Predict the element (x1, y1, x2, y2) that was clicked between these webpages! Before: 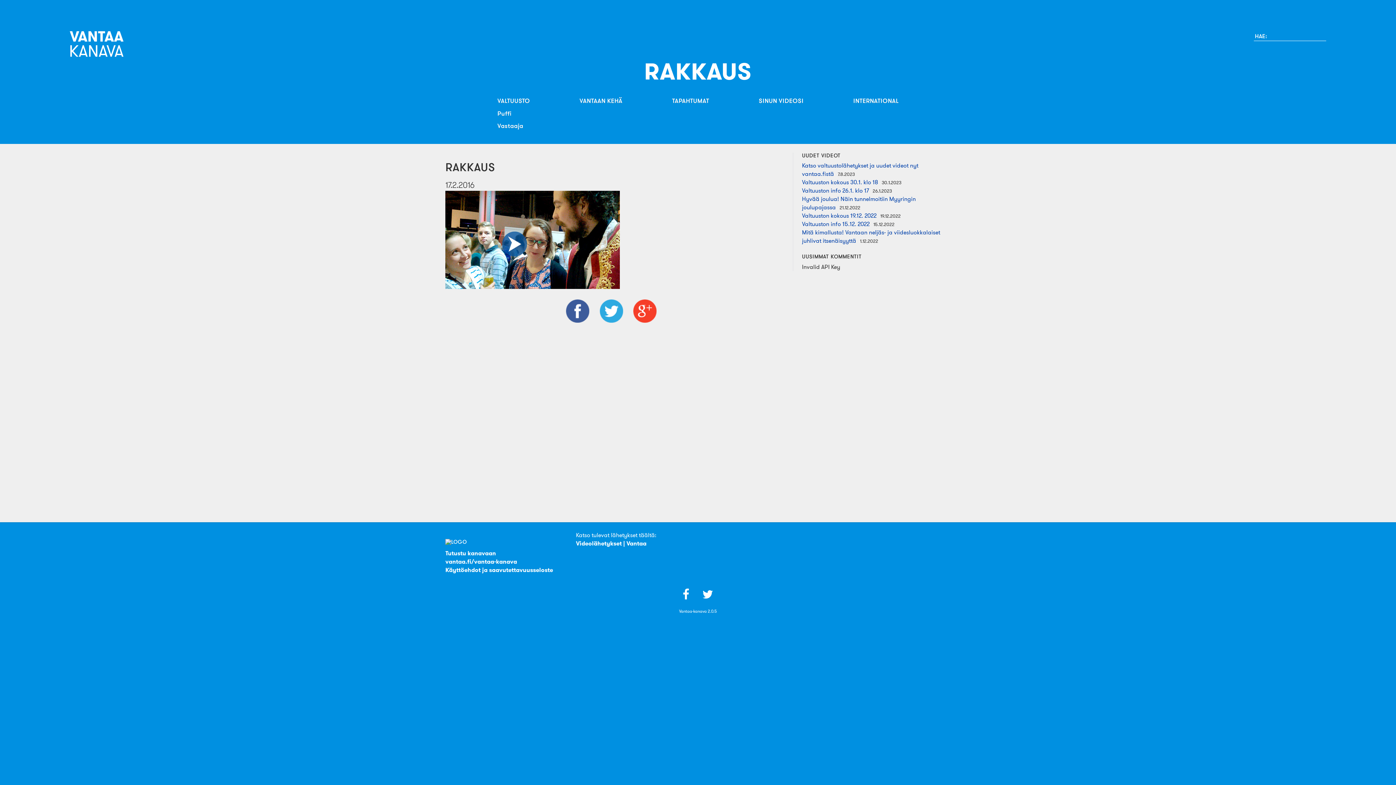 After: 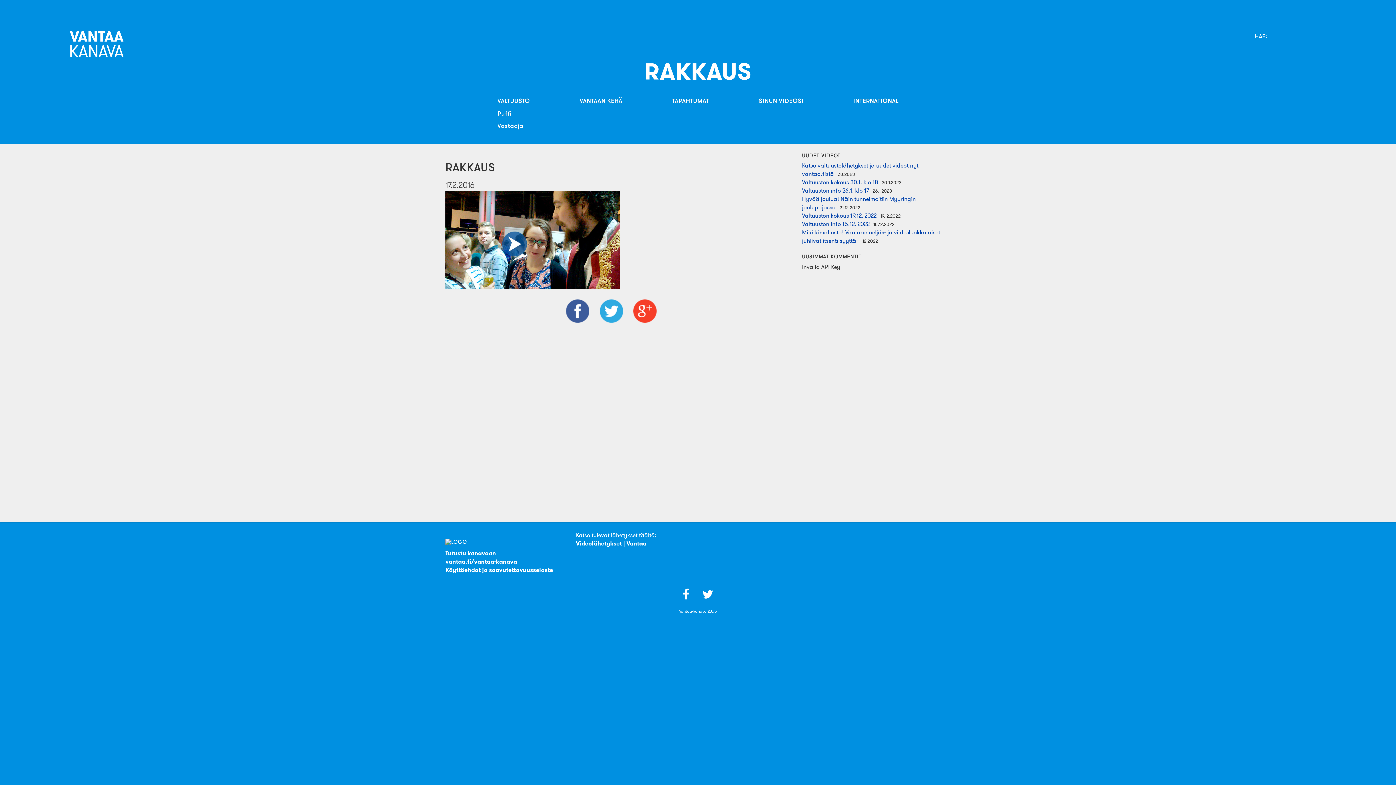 Action: bbox: (629, 319, 660, 329)